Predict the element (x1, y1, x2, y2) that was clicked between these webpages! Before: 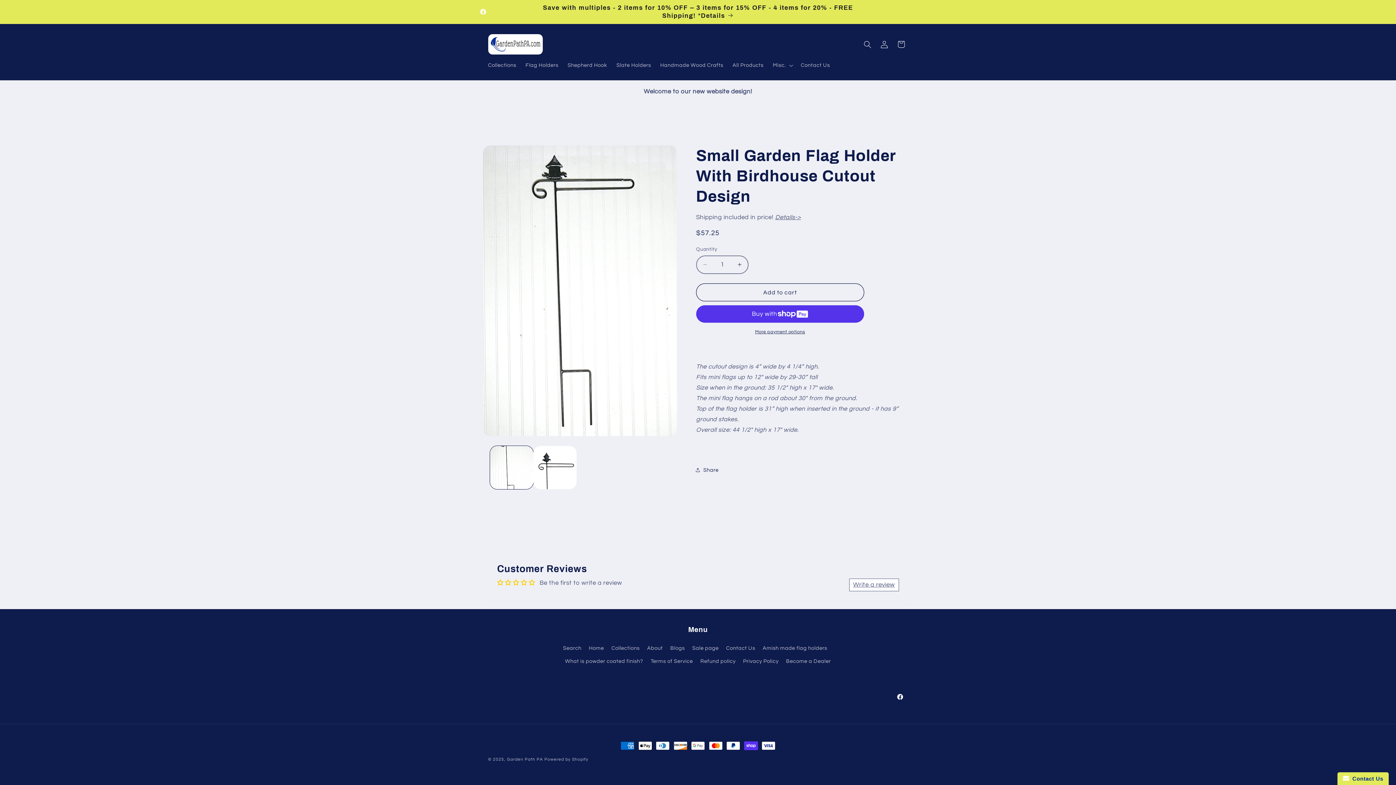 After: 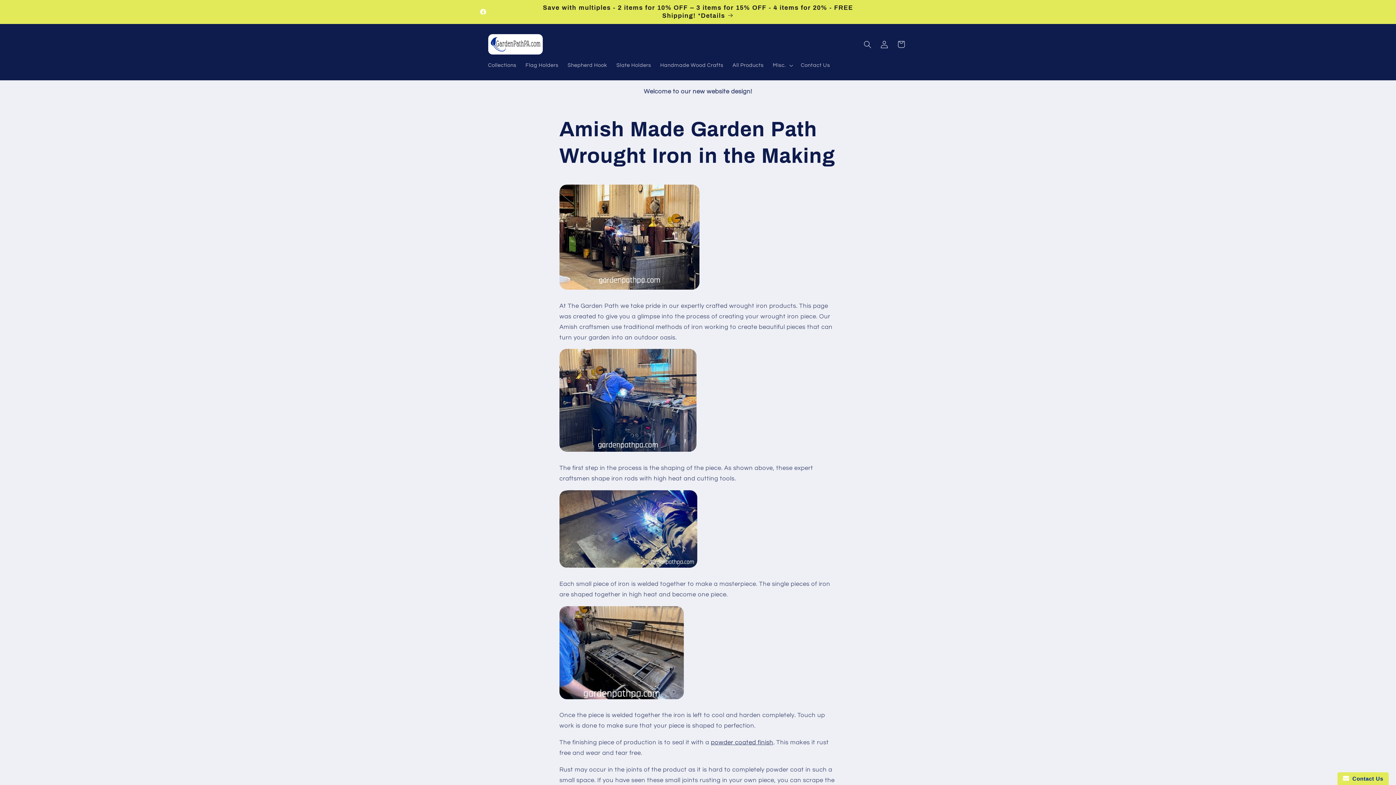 Action: bbox: (762, 642, 827, 655) label: Amish made flag holders